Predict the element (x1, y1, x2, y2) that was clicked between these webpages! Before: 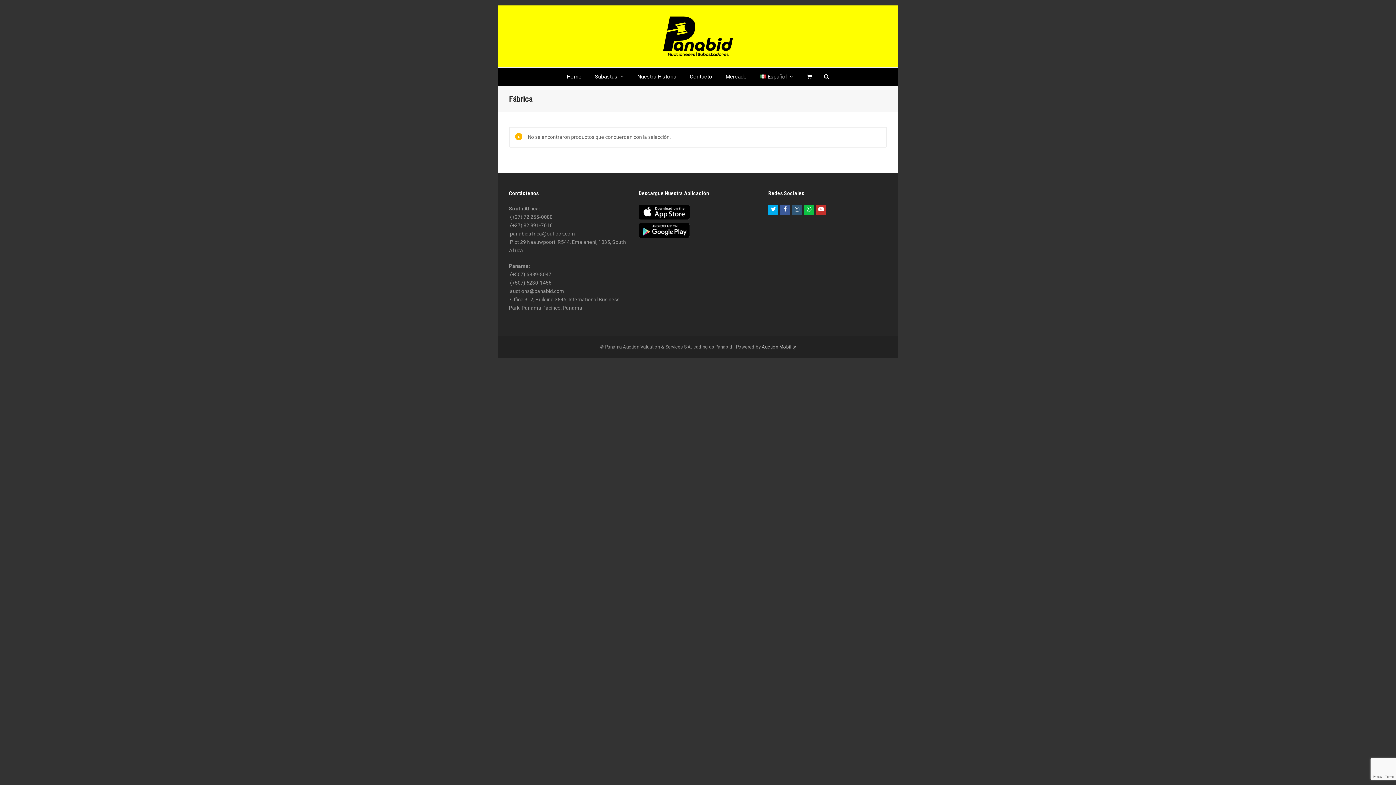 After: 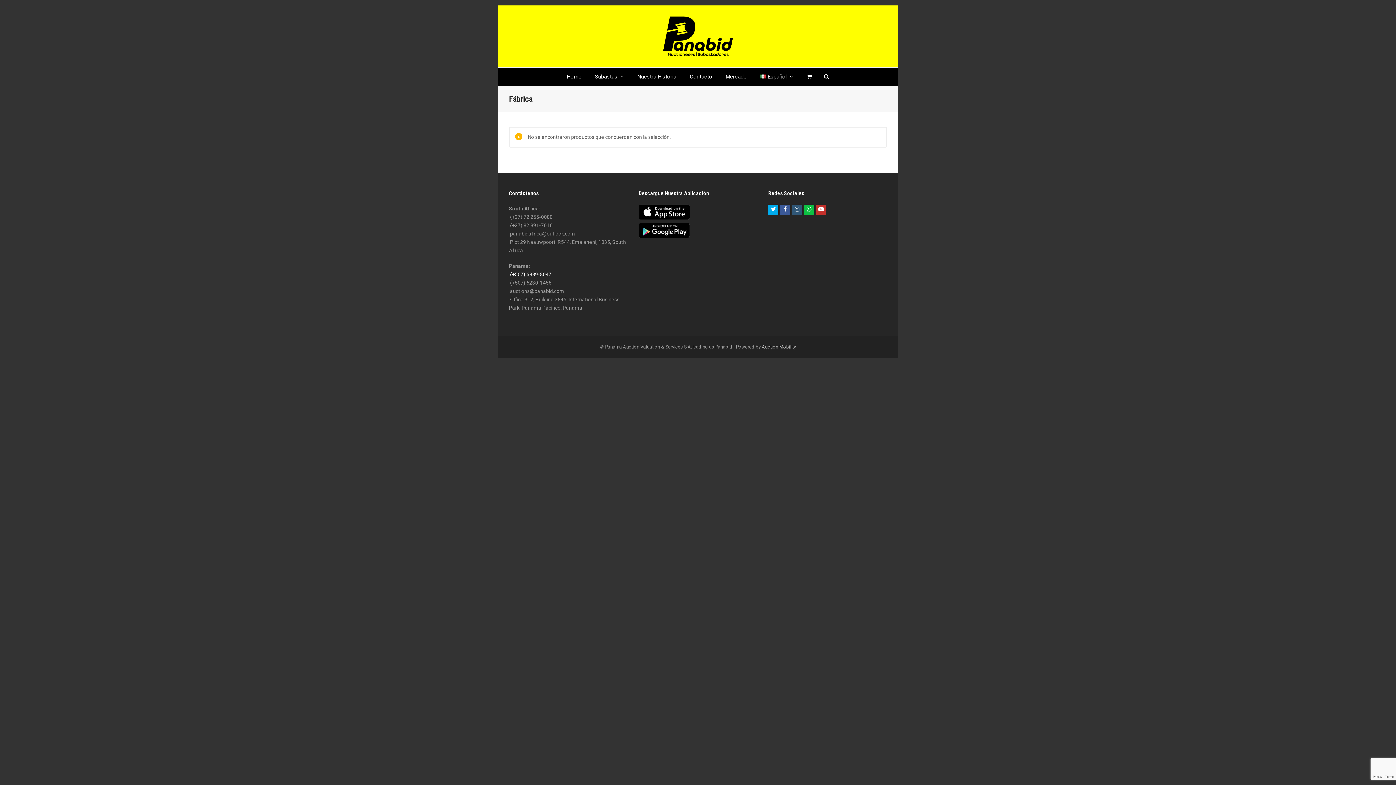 Action: label: (+507) 6889-8047 bbox: (510, 271, 551, 277)